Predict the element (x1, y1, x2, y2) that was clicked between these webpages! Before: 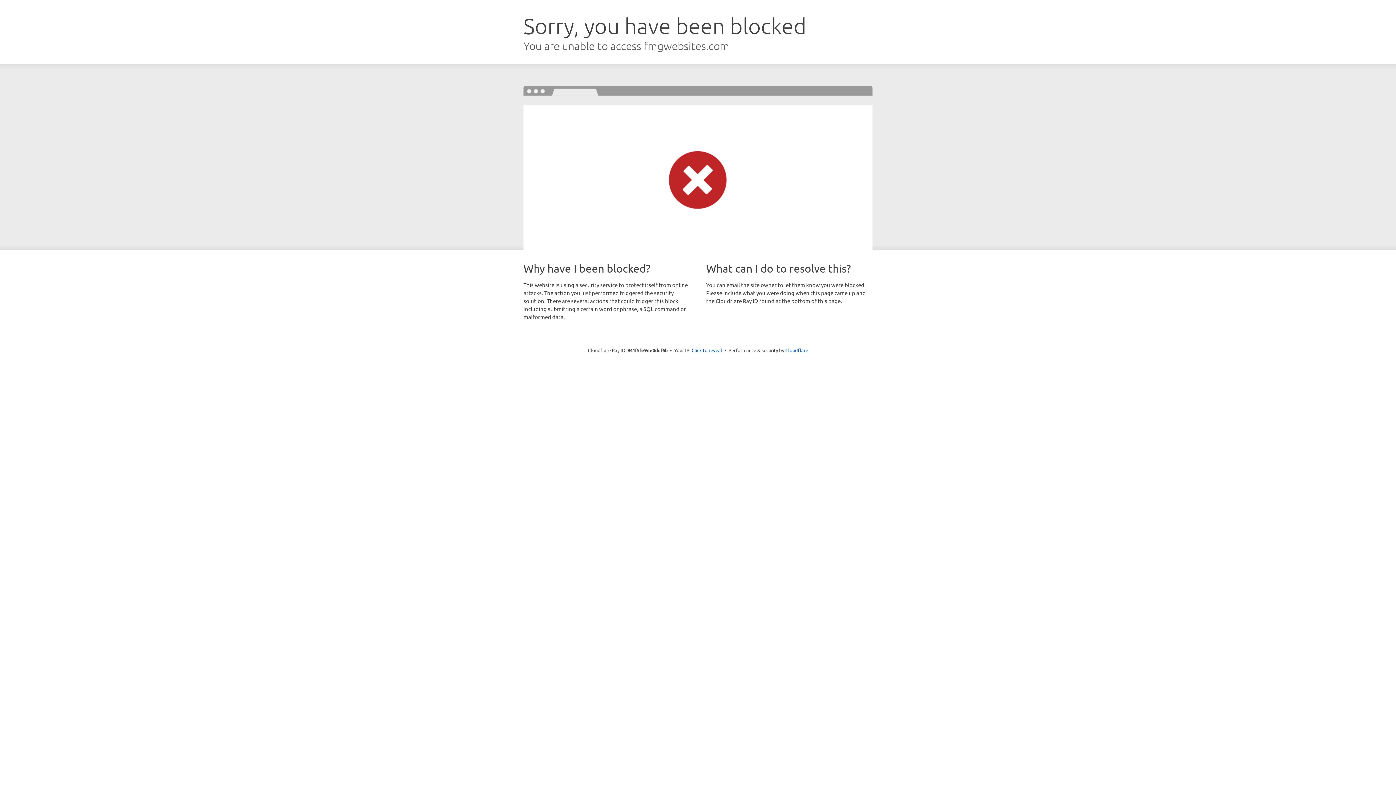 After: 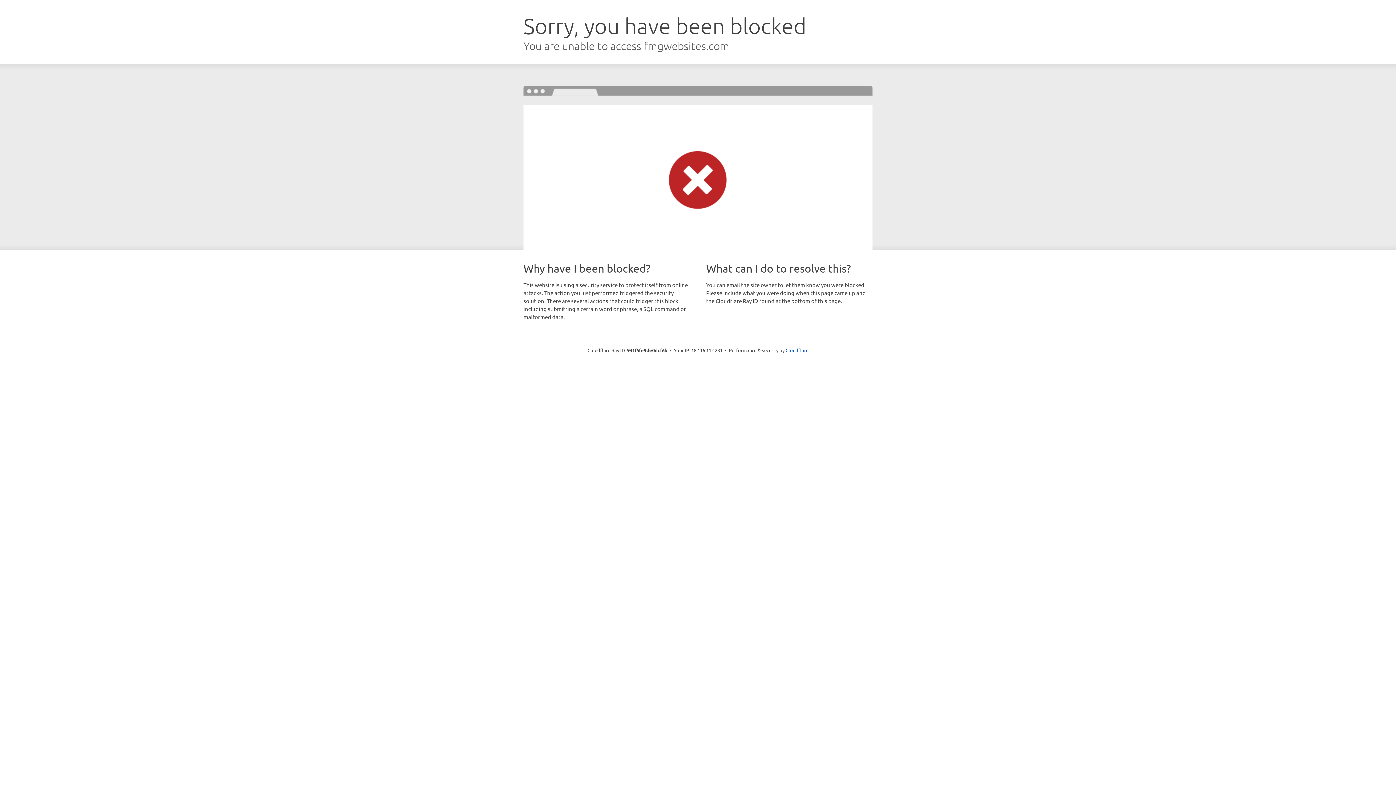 Action: bbox: (691, 346, 722, 353) label: Click to reveal